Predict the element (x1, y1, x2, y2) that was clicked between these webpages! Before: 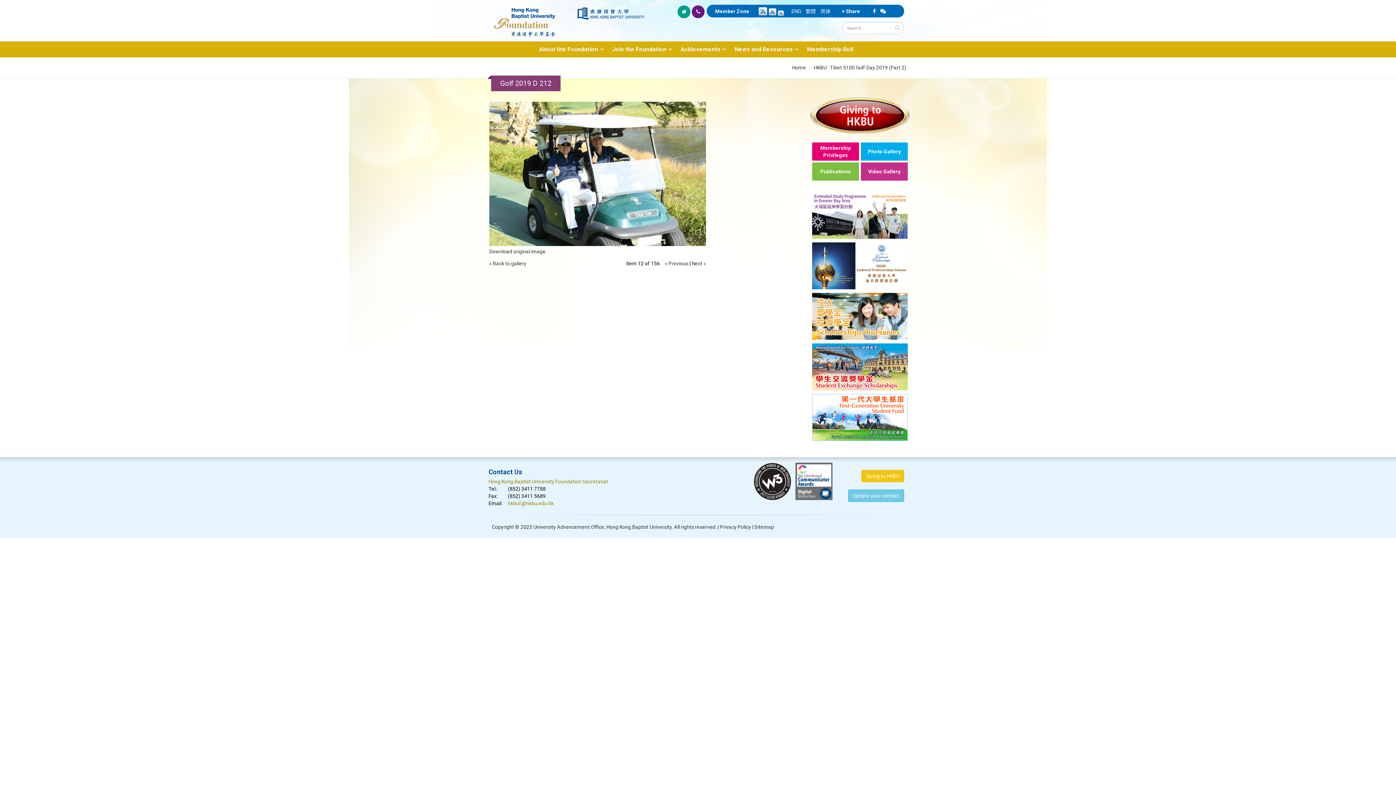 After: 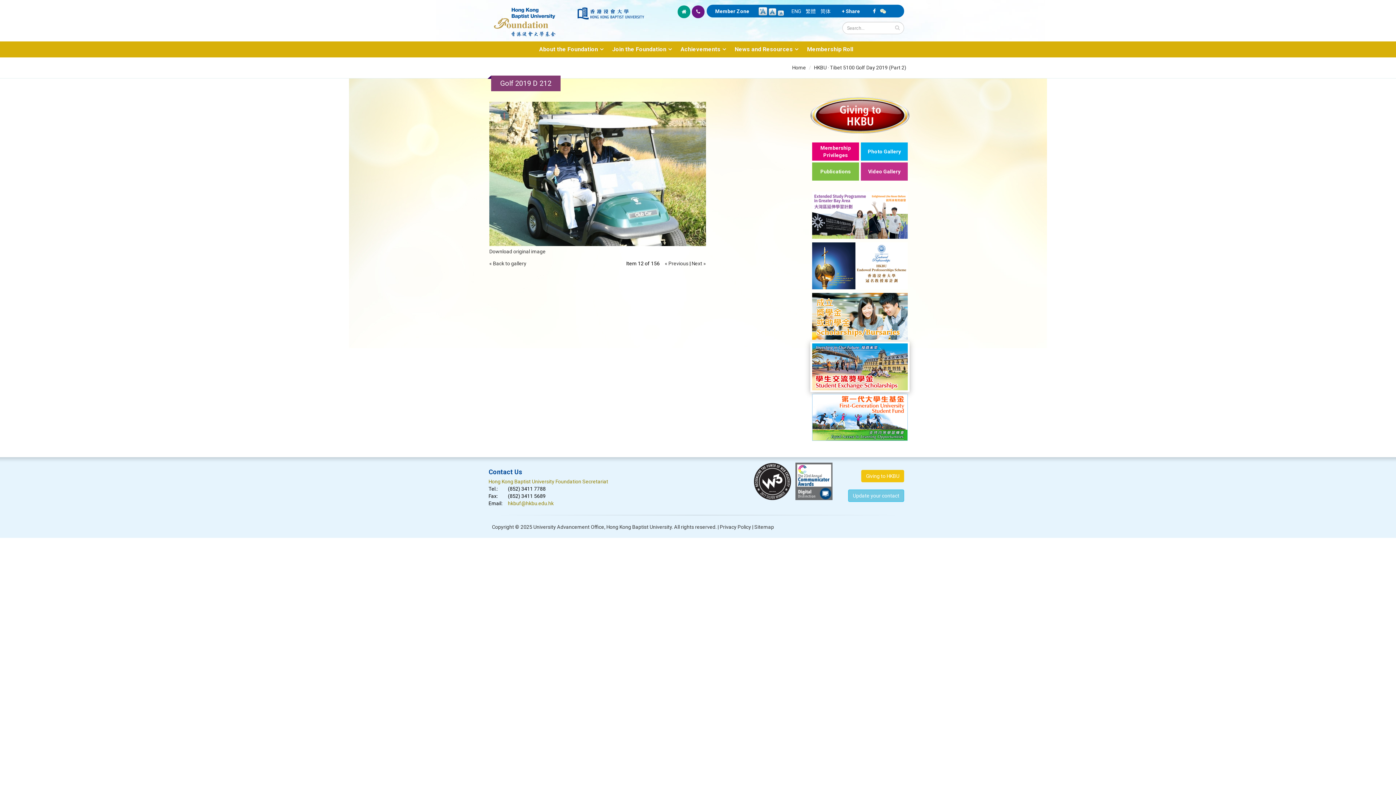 Action: bbox: (810, 341, 909, 392)